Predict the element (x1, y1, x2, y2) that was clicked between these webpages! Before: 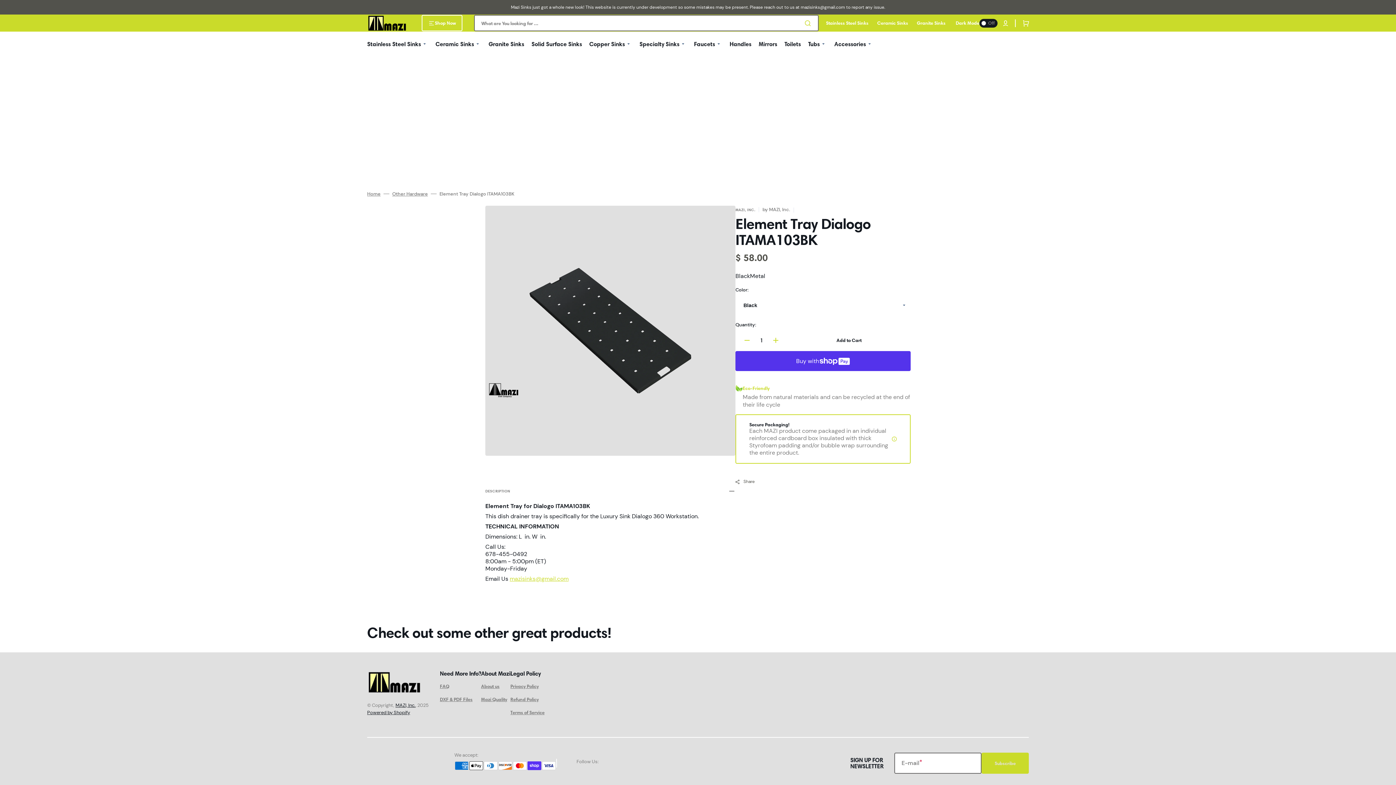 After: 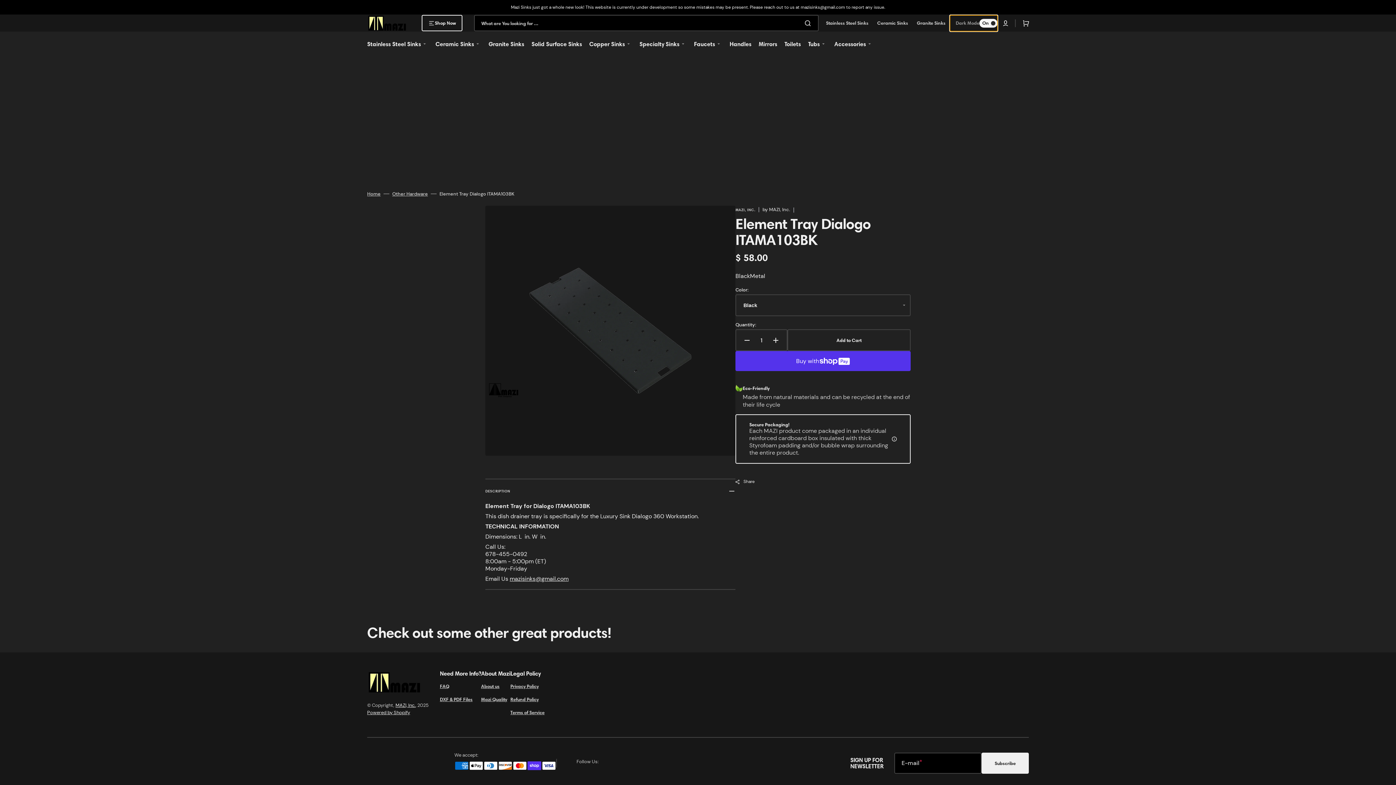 Action: bbox: (950, 15, 997, 31) label: Dark Mode
Off